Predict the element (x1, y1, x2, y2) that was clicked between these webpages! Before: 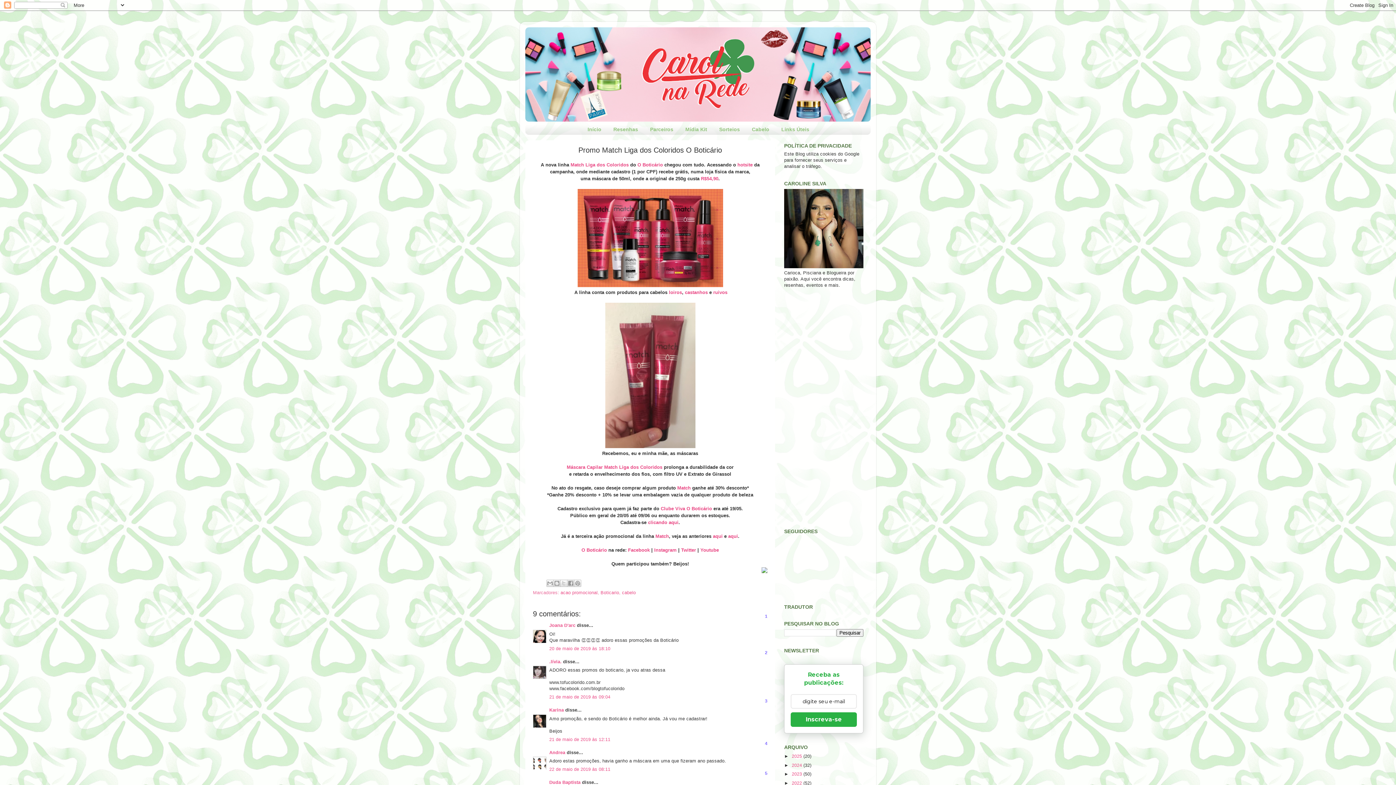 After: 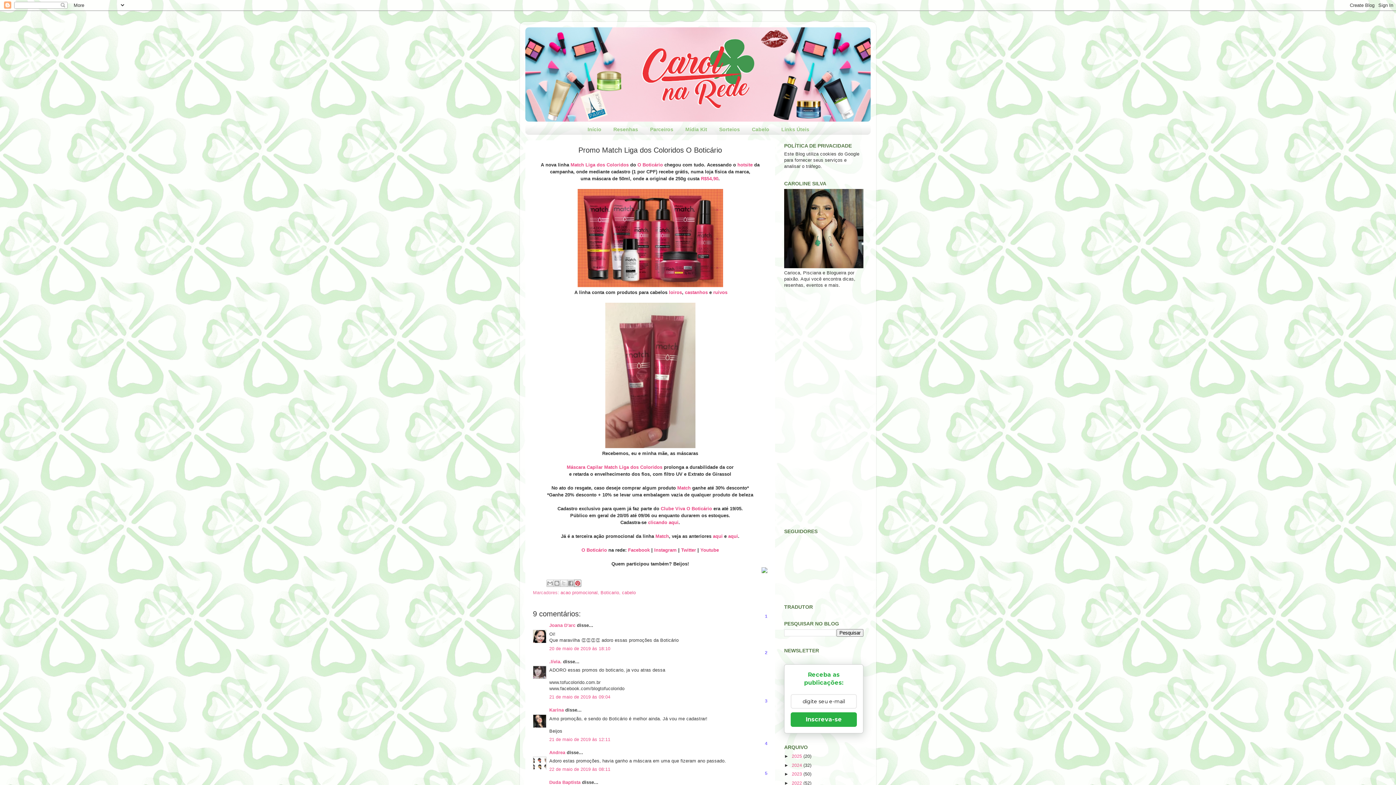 Action: bbox: (574, 579, 581, 587) label: Compartilhar com o Pinterest